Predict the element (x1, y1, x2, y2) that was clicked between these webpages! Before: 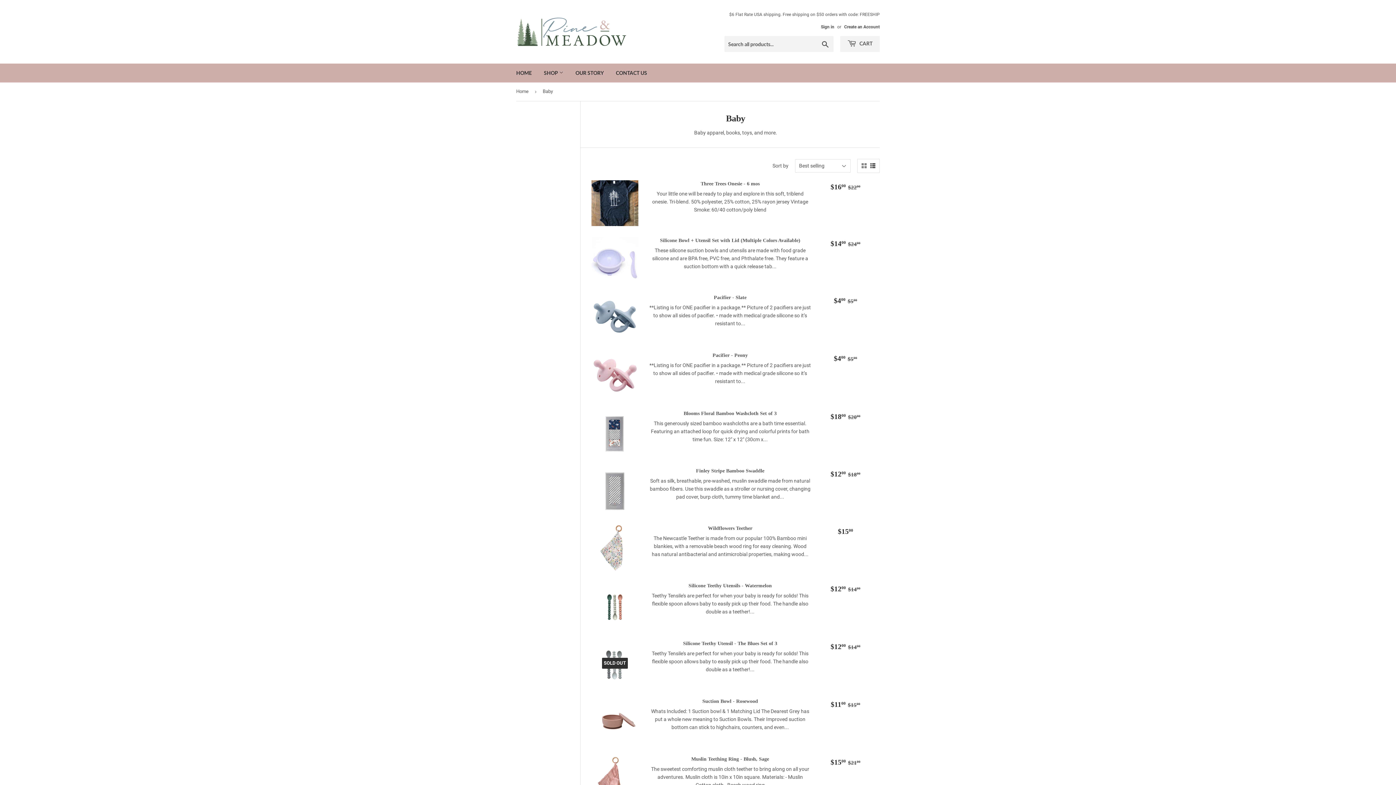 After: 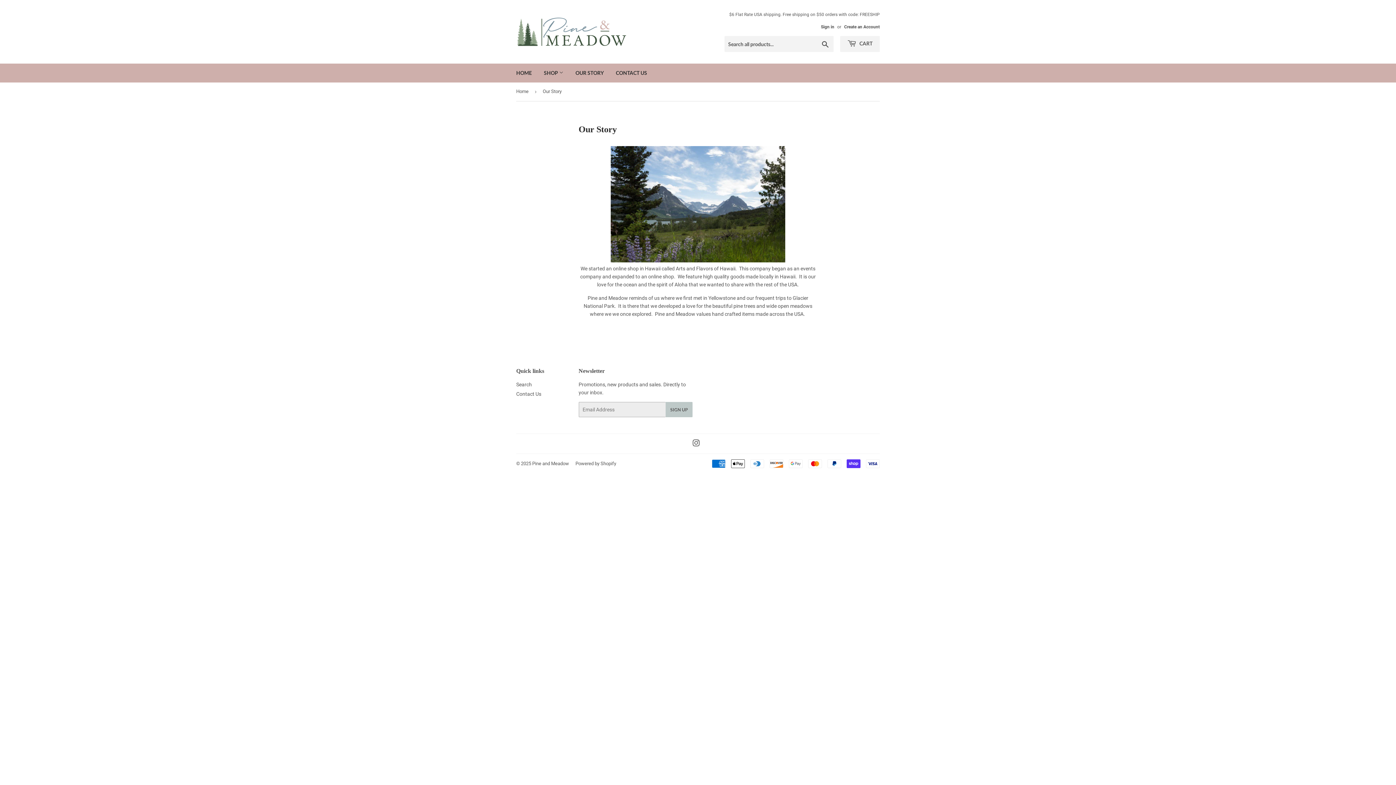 Action: label: OUR STORY bbox: (570, 63, 609, 82)